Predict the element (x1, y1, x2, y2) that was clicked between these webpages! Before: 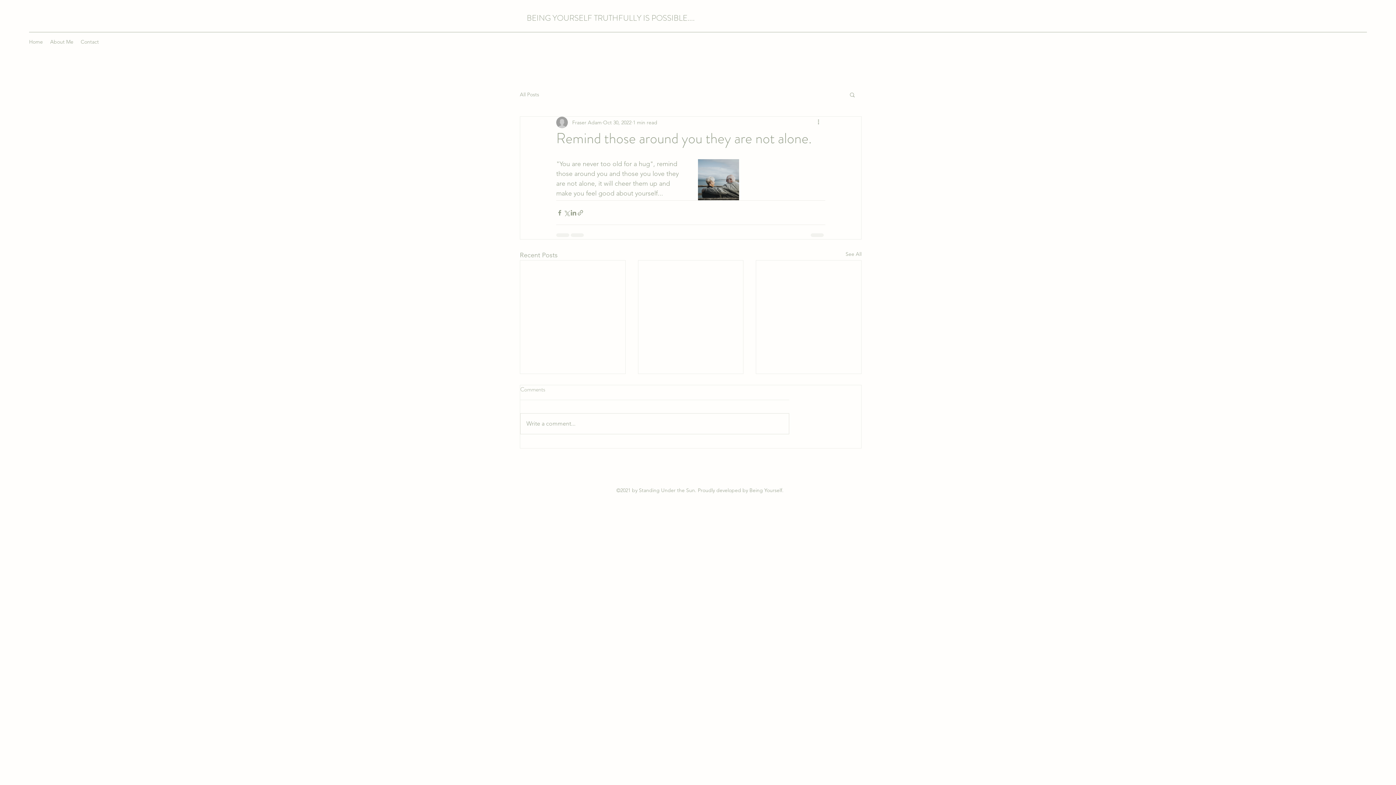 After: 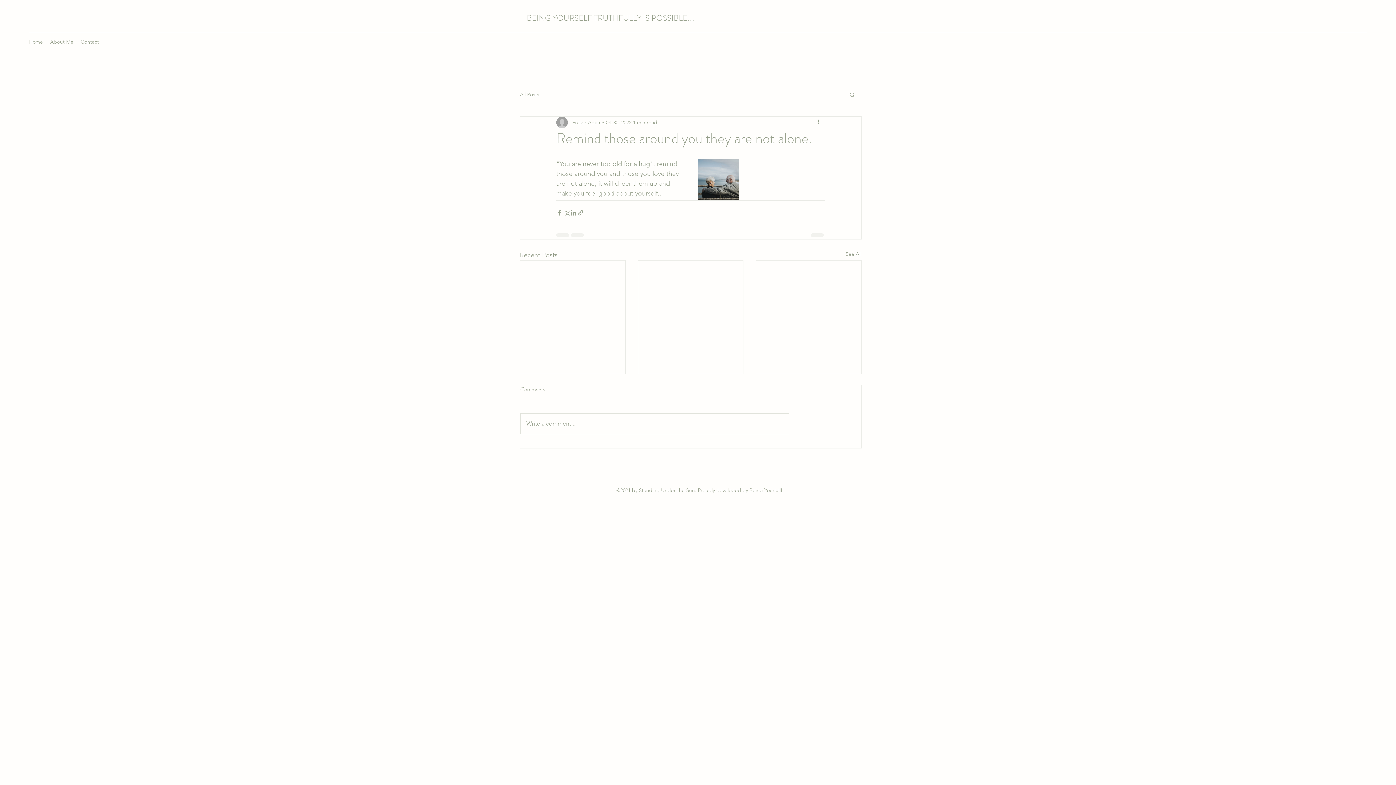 Action: label: Search bbox: (849, 91, 856, 97)